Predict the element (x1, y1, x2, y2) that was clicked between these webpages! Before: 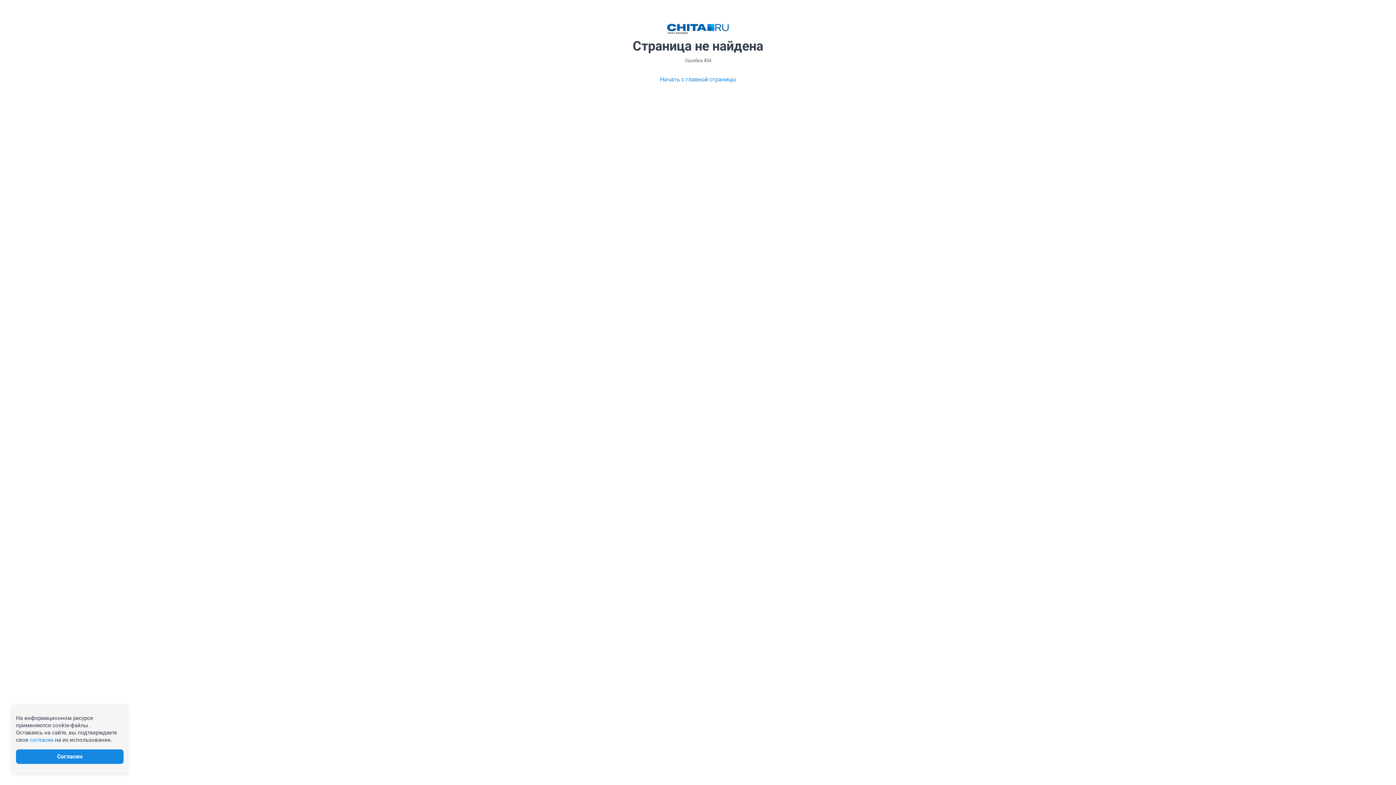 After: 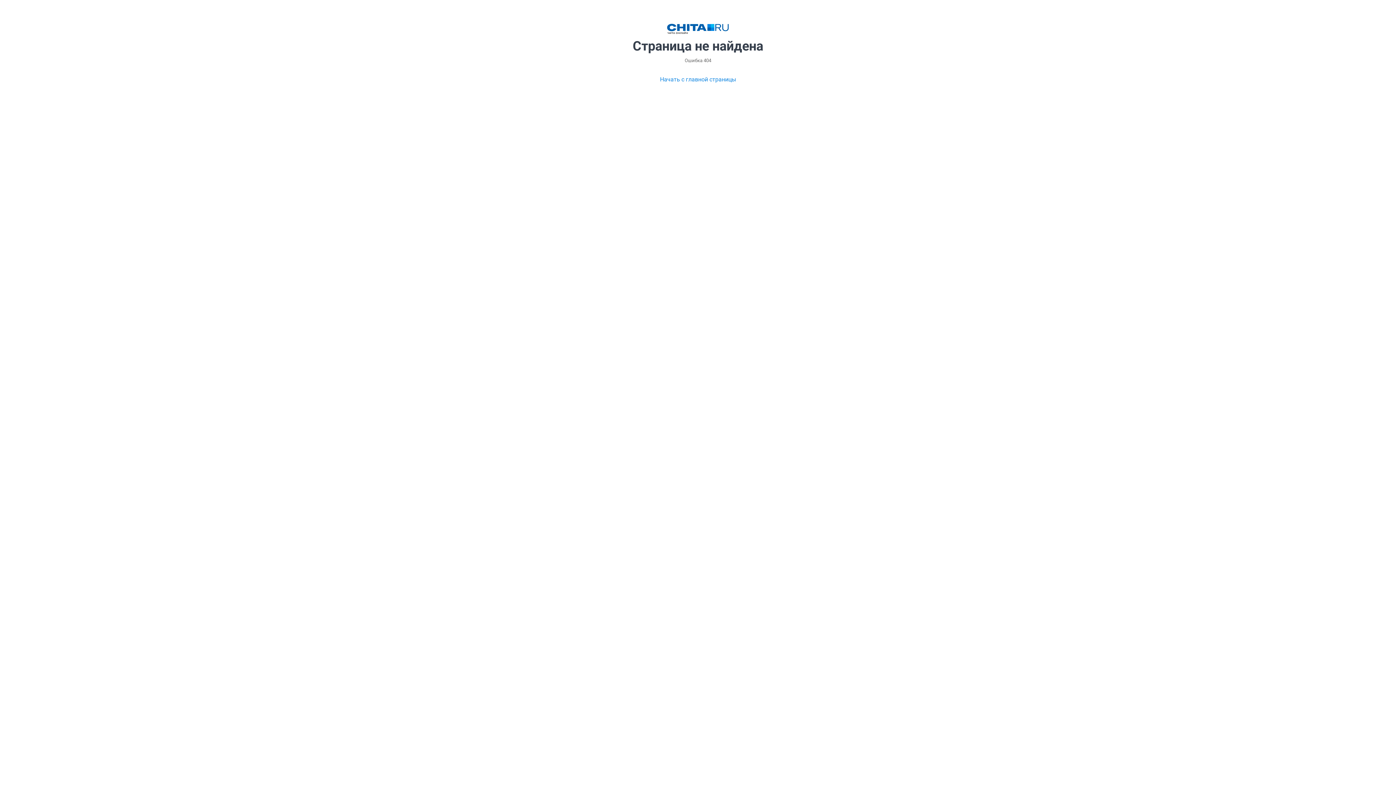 Action: label: согласие bbox: (29, 737, 53, 743)